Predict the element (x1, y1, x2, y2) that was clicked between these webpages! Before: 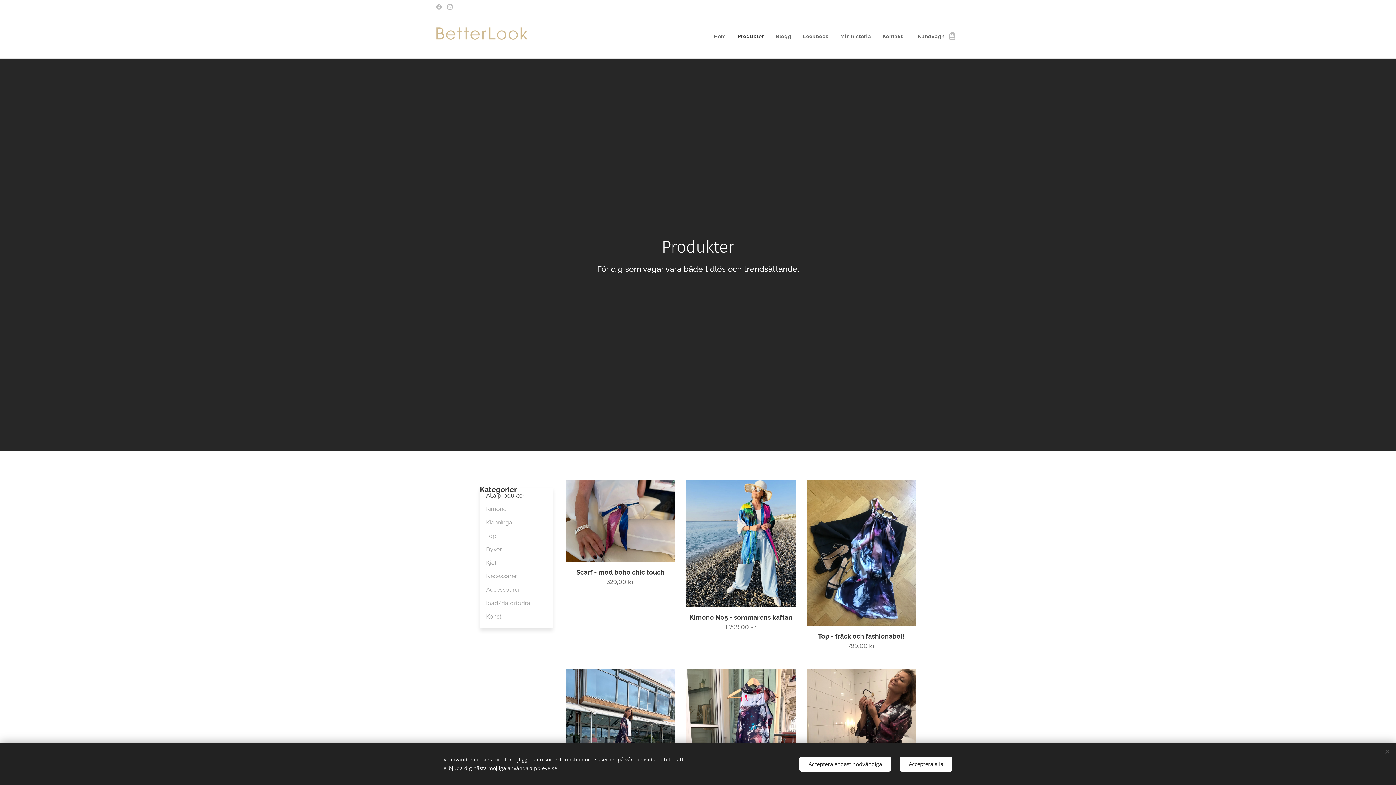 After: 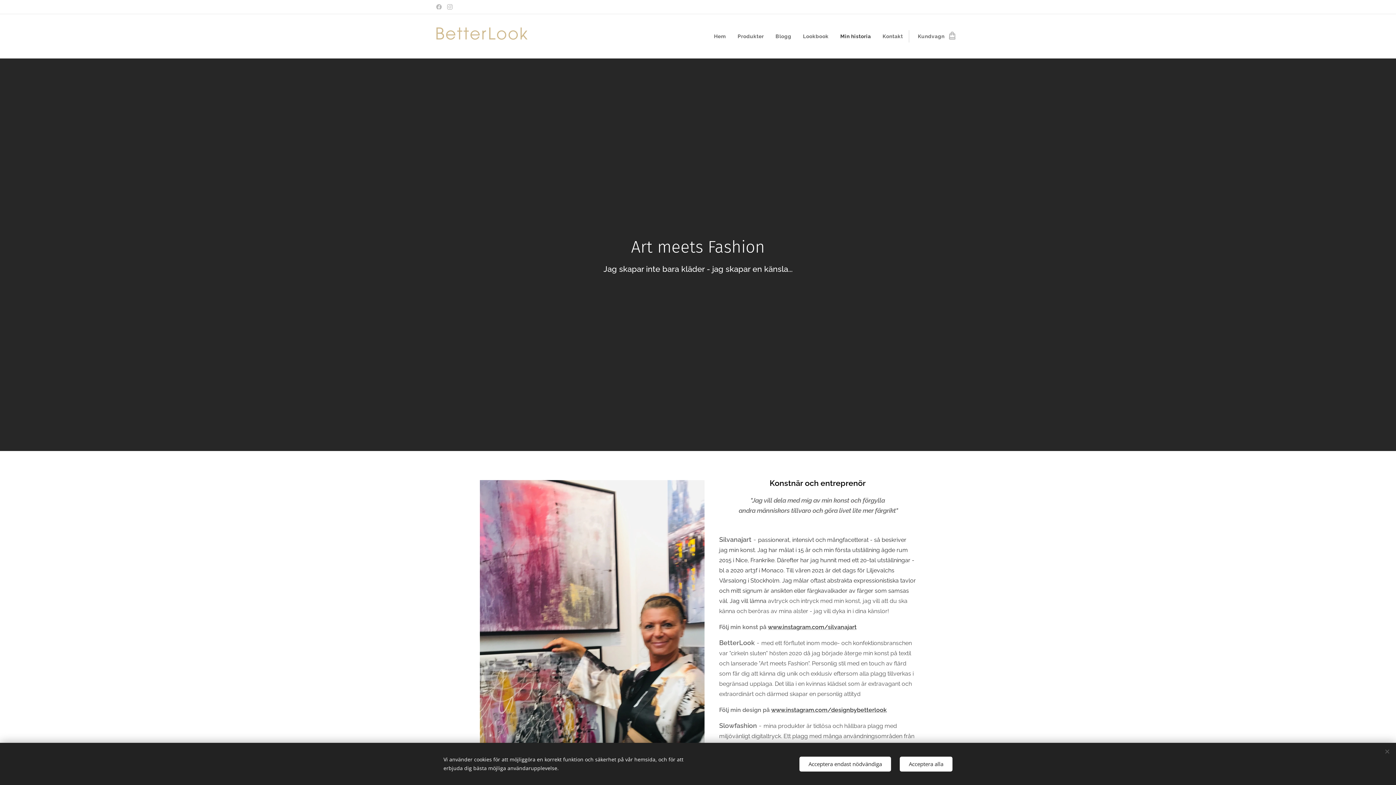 Action: bbox: (834, 27, 877, 45) label: Min historia